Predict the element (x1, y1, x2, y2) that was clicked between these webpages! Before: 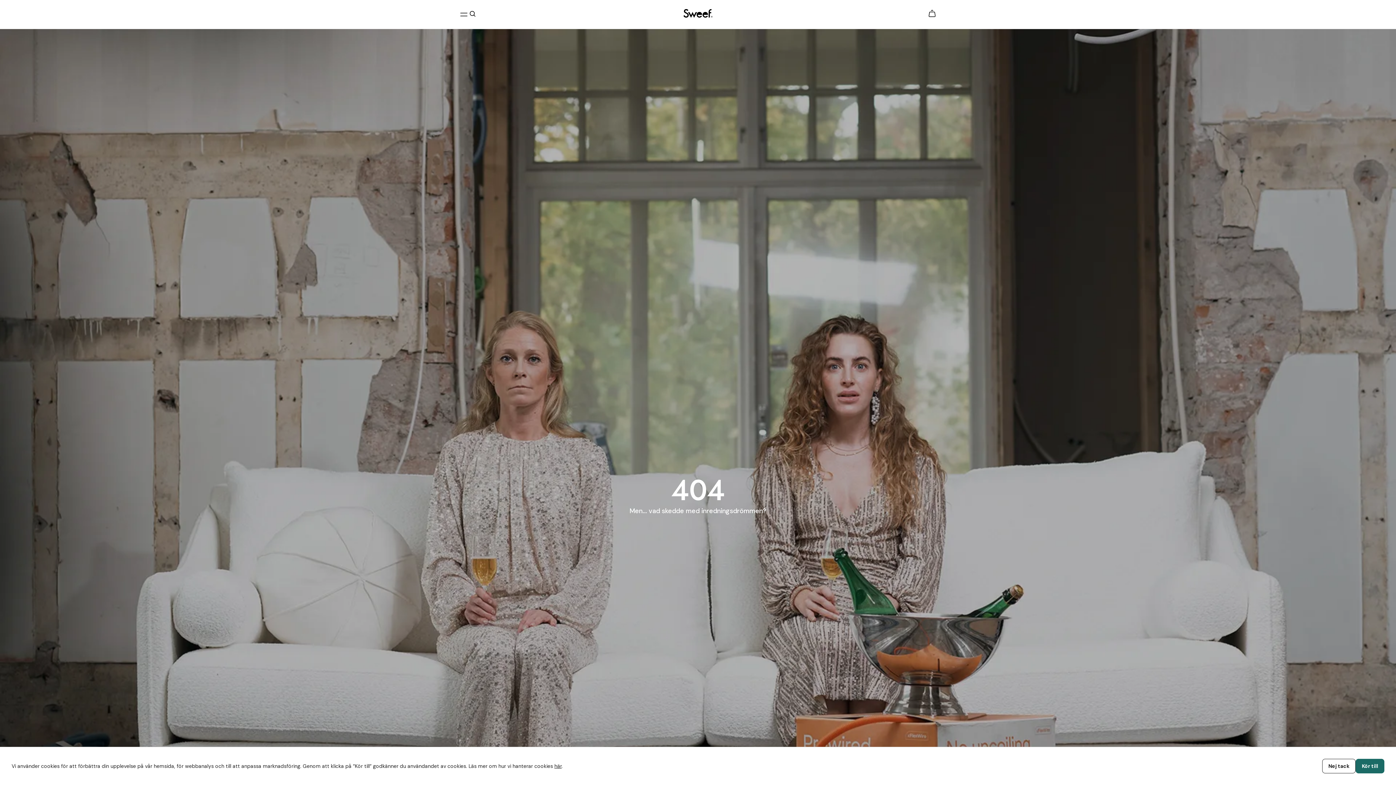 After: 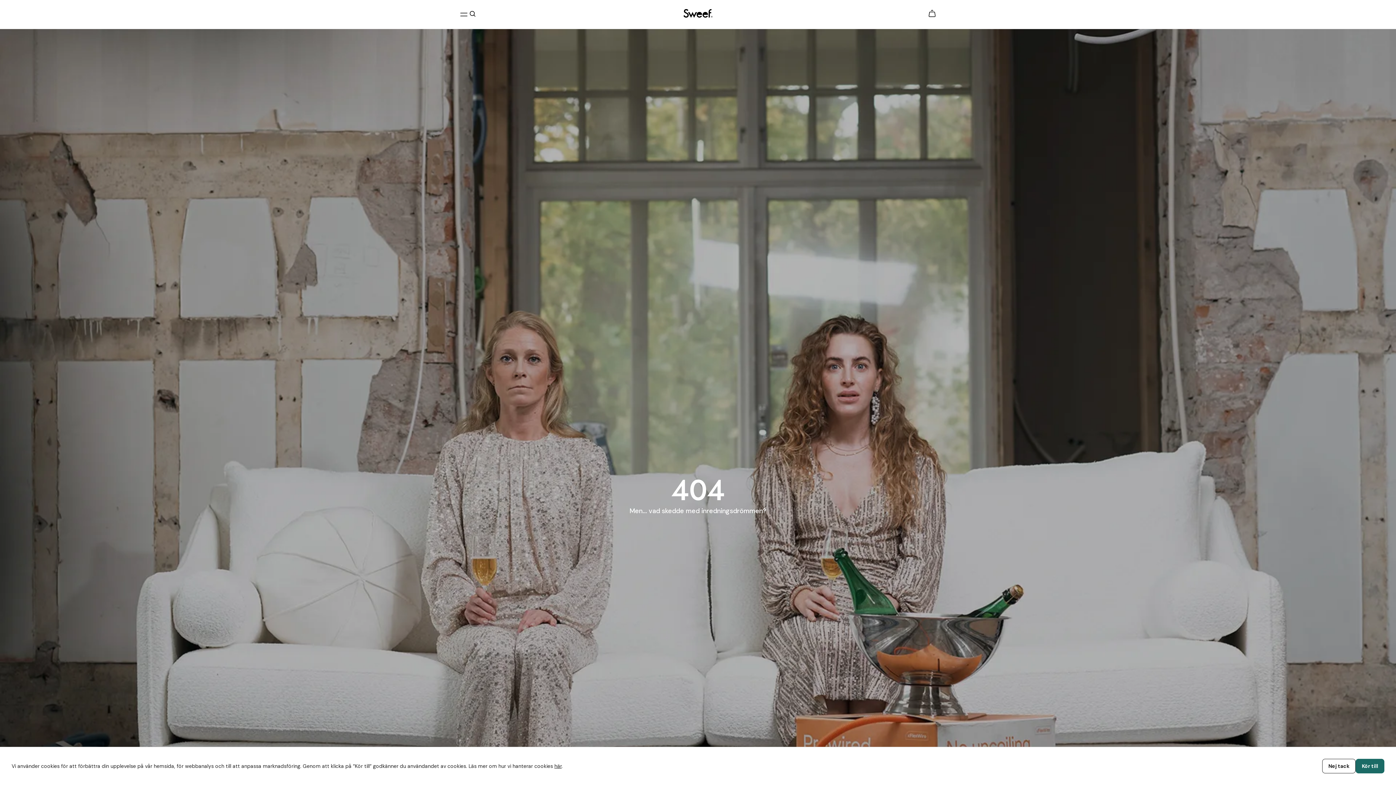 Action: bbox: (554, 763, 561, 769) label: här